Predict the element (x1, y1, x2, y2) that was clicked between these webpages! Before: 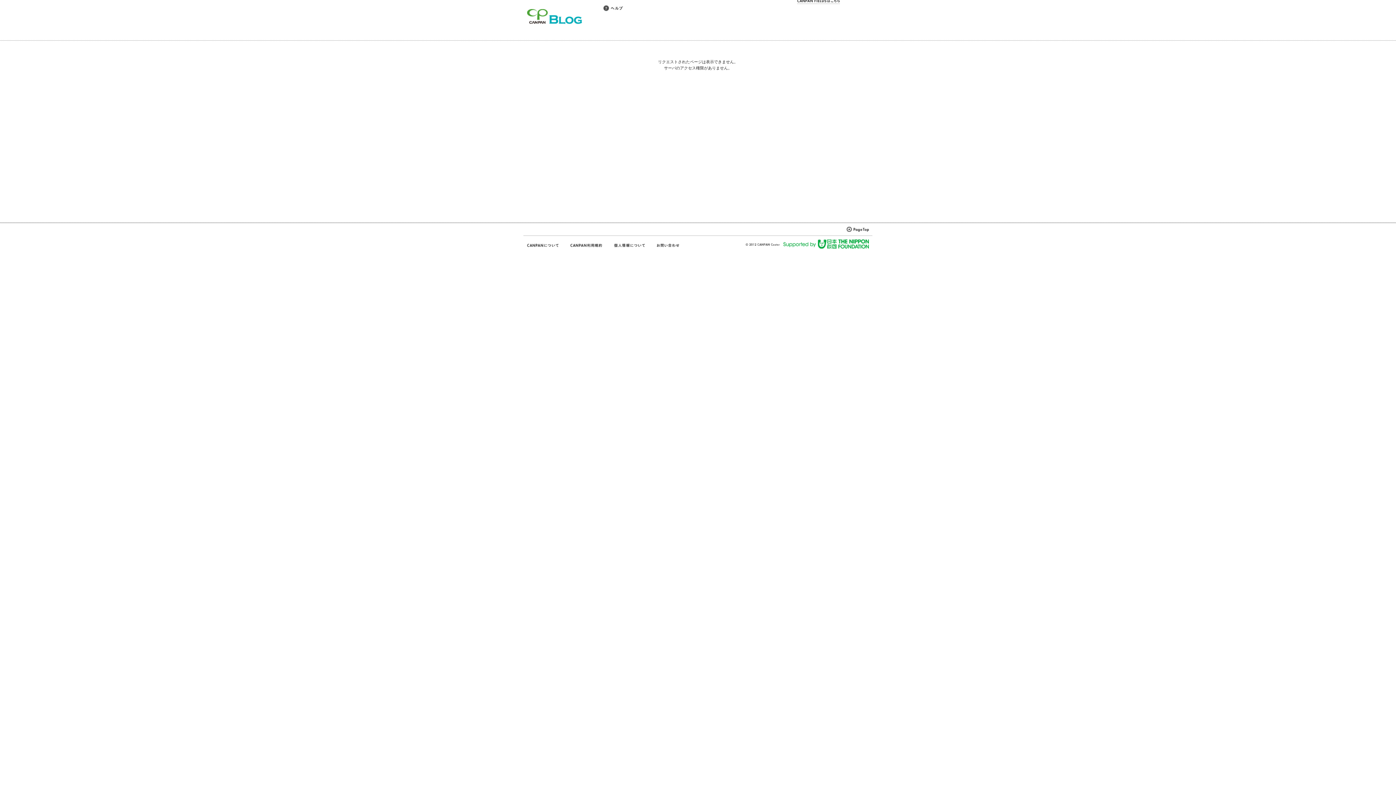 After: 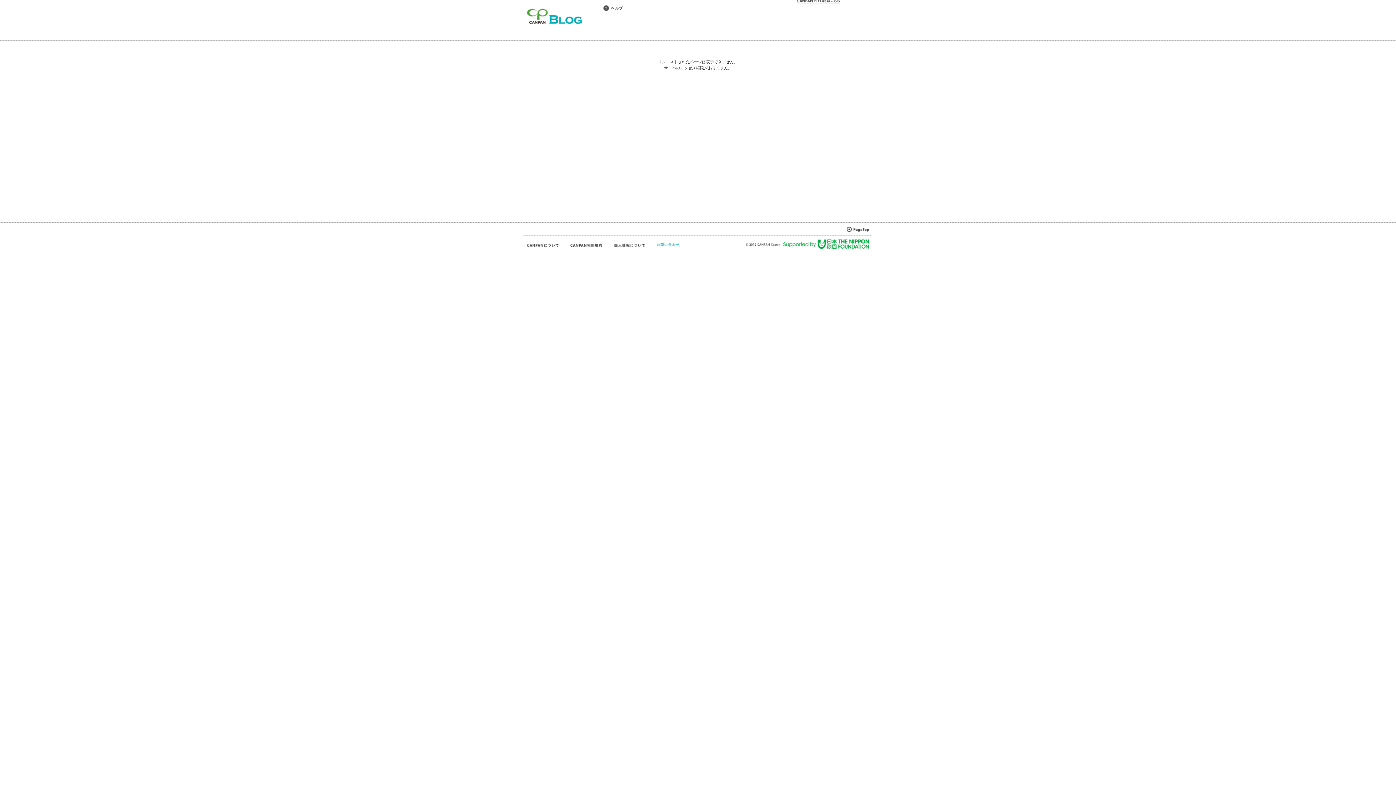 Action: bbox: (656, 242, 680, 248)